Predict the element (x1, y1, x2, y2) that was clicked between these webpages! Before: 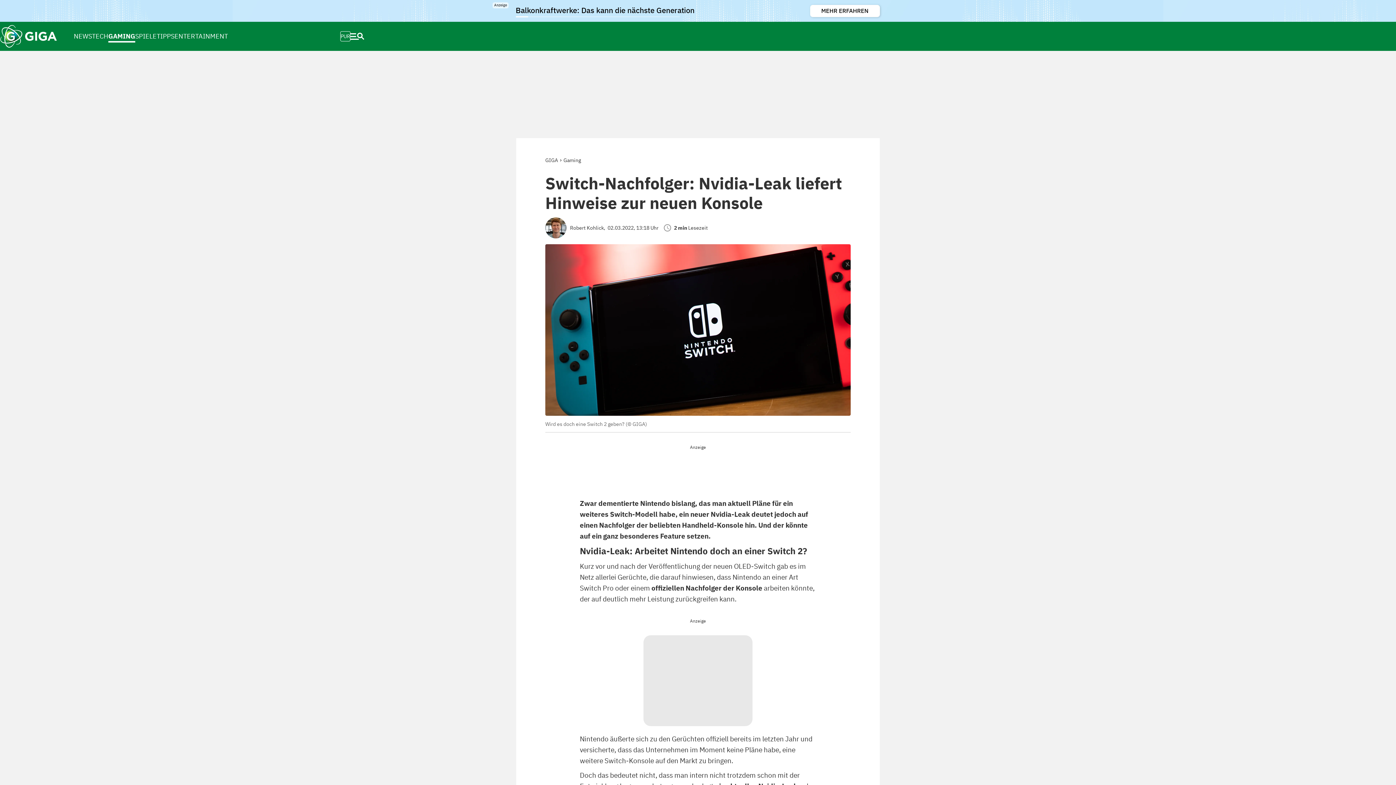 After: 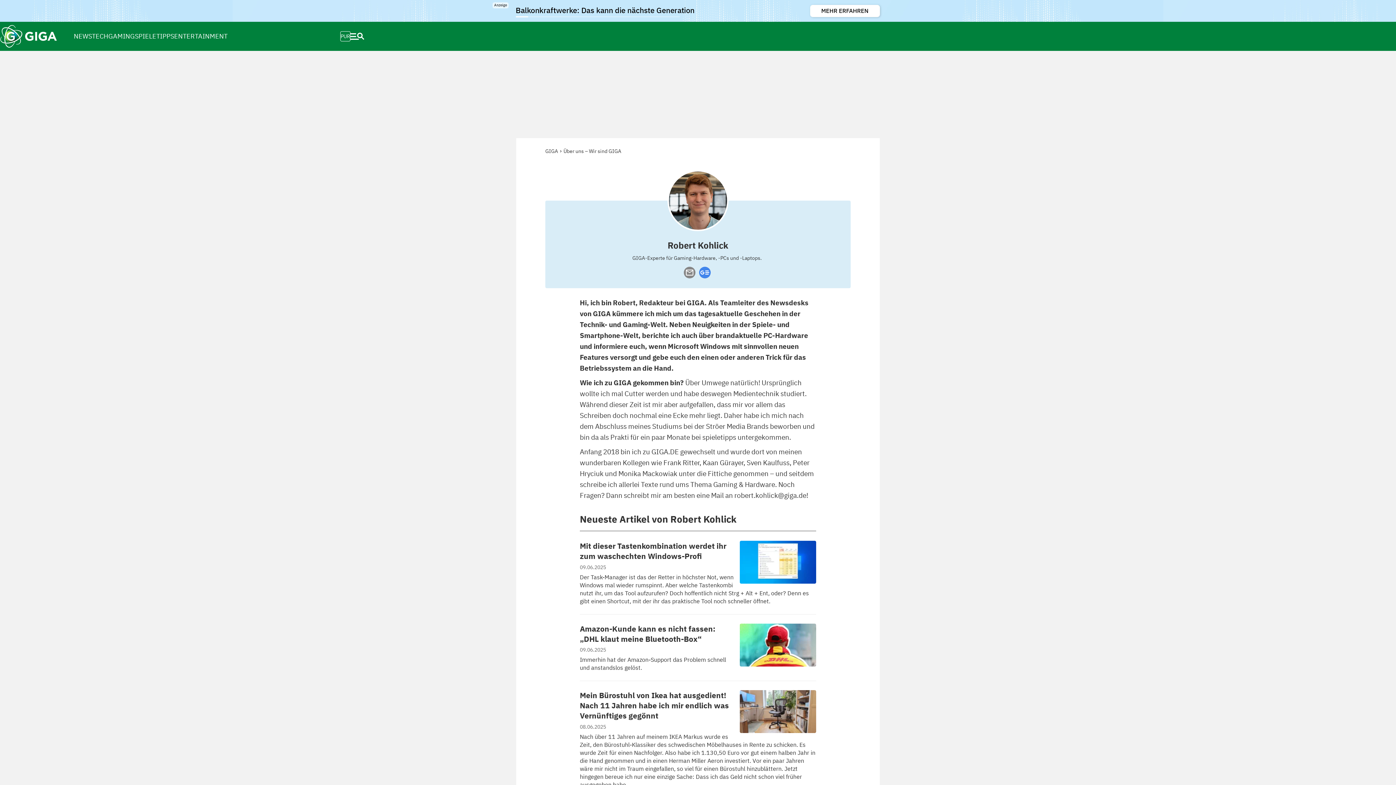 Action: label: Robert Kohlick, bbox: (570, 223, 605, 231)